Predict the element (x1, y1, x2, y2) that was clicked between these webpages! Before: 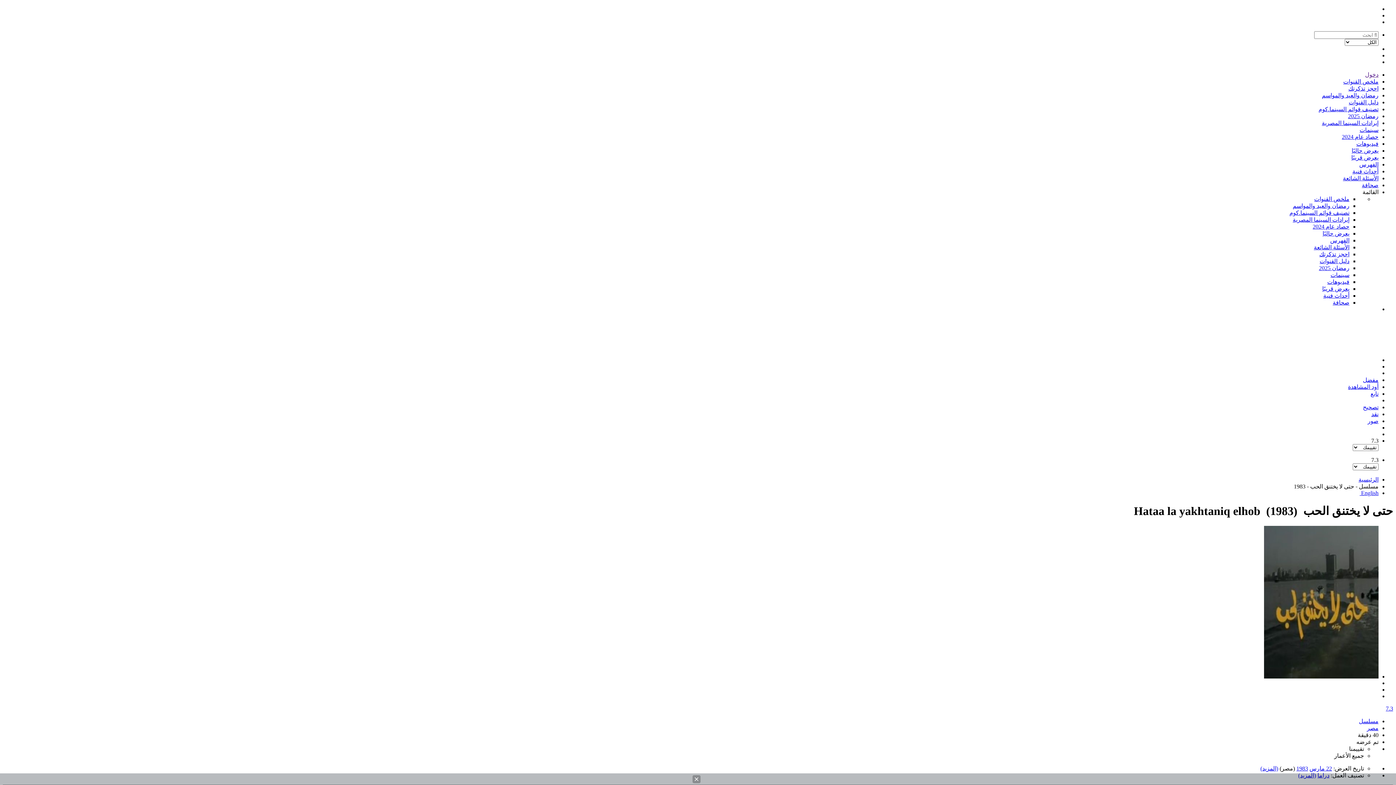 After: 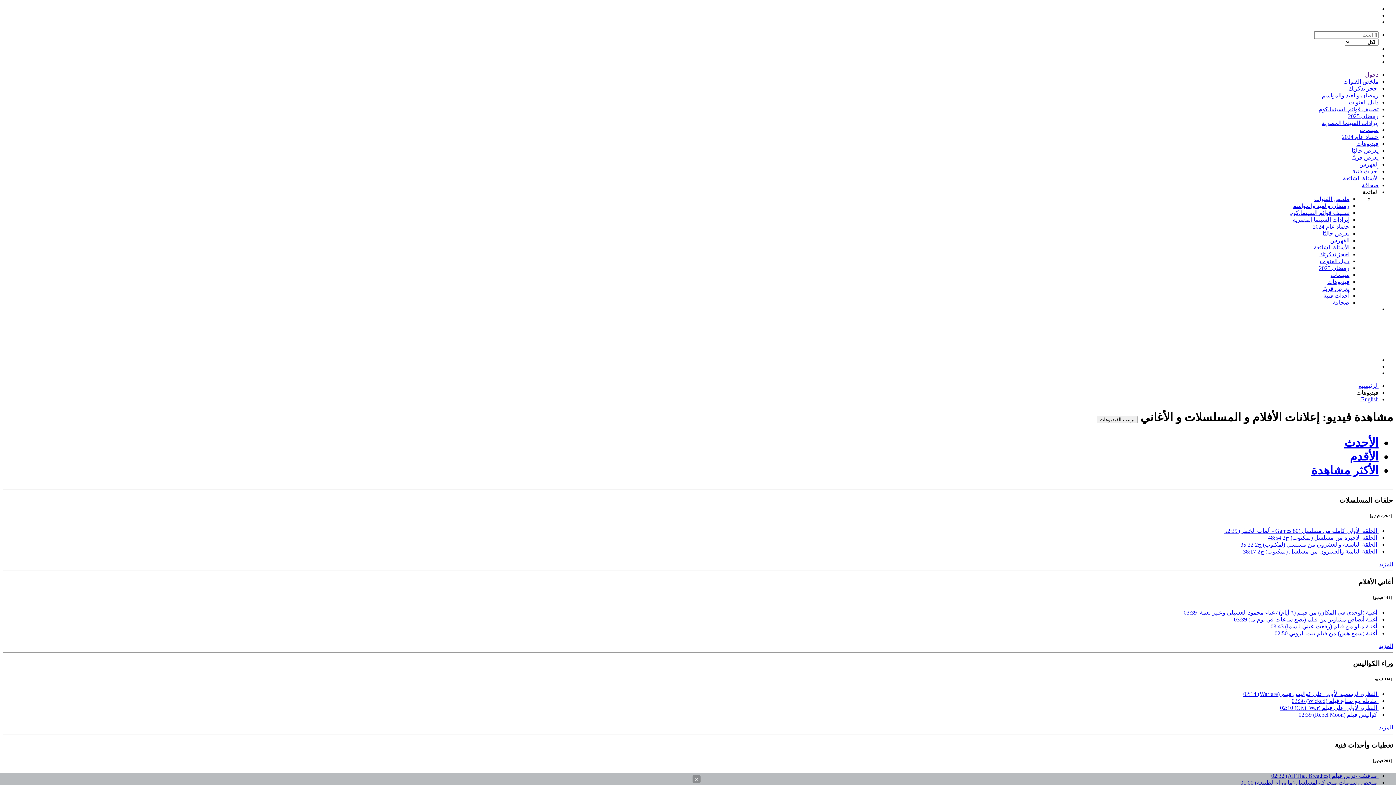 Action: bbox: (1356, 140, 1378, 146) label: فيديوهات